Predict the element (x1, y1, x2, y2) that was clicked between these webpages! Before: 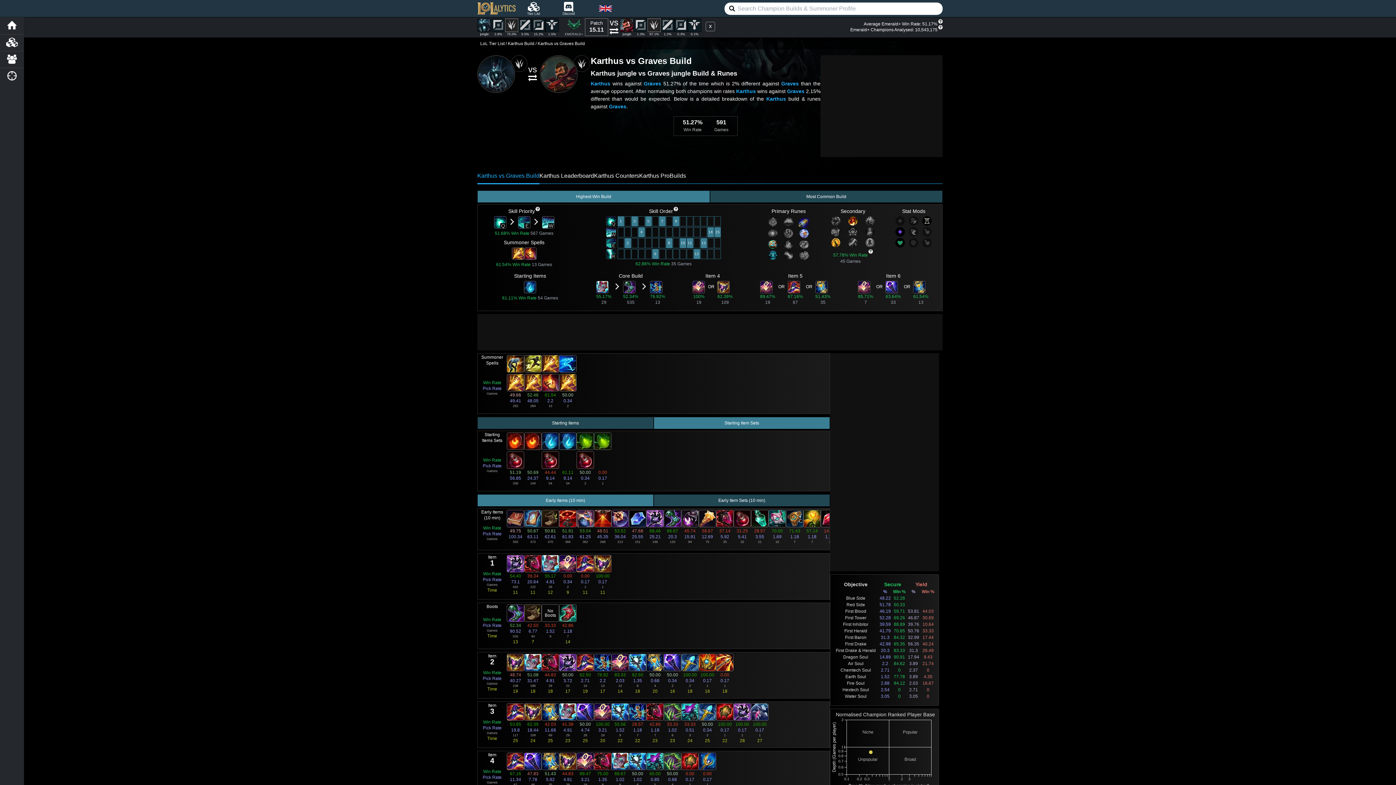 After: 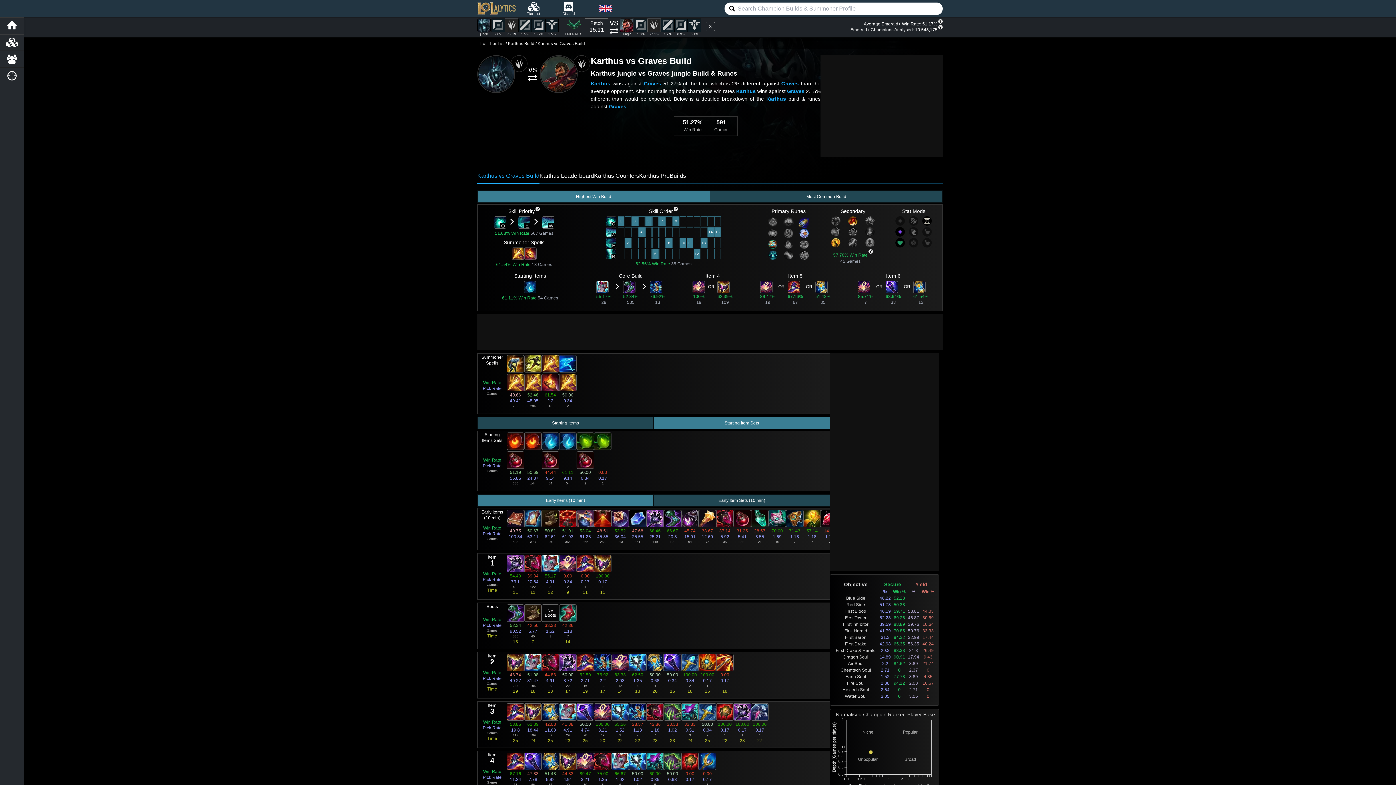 Action: bbox: (537, 41, 585, 46) label: Karthus vs Graves Build